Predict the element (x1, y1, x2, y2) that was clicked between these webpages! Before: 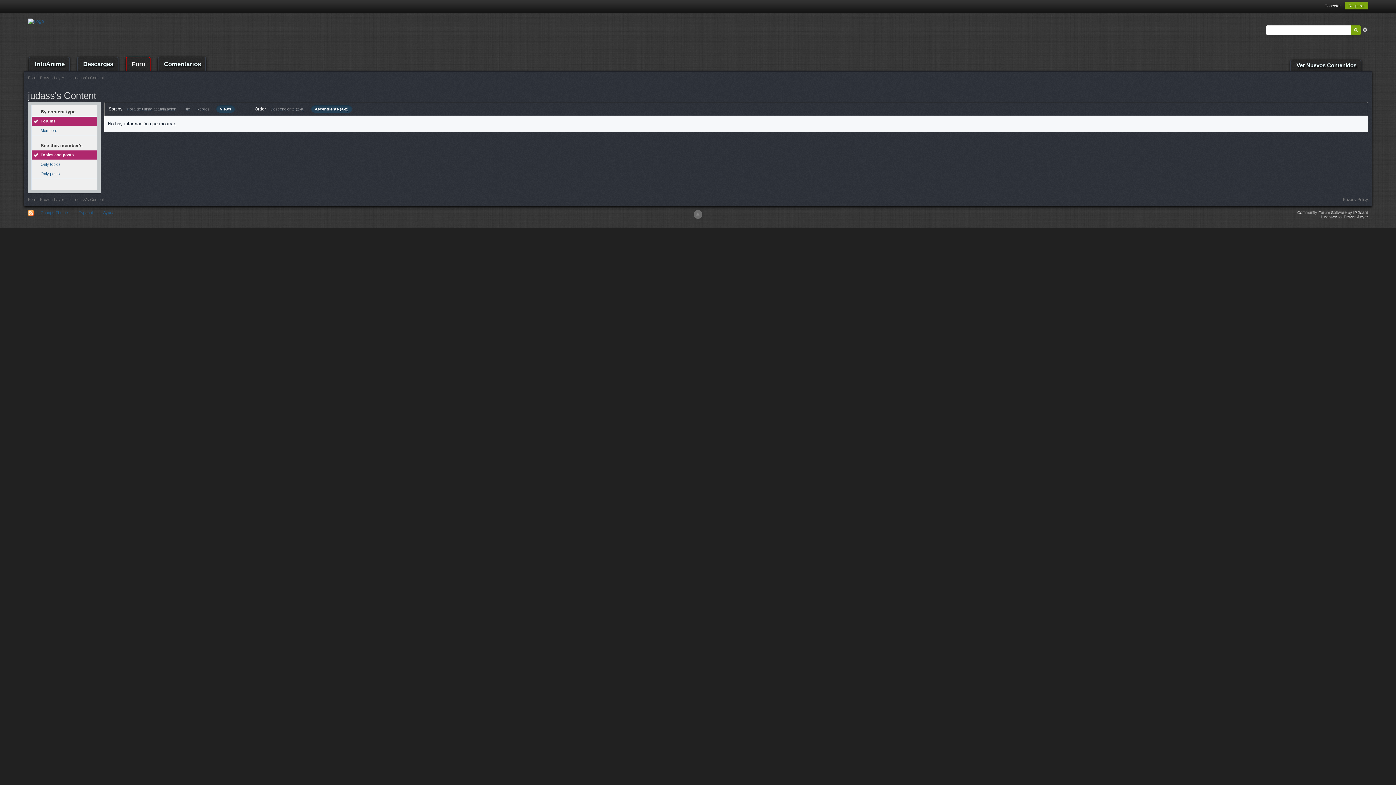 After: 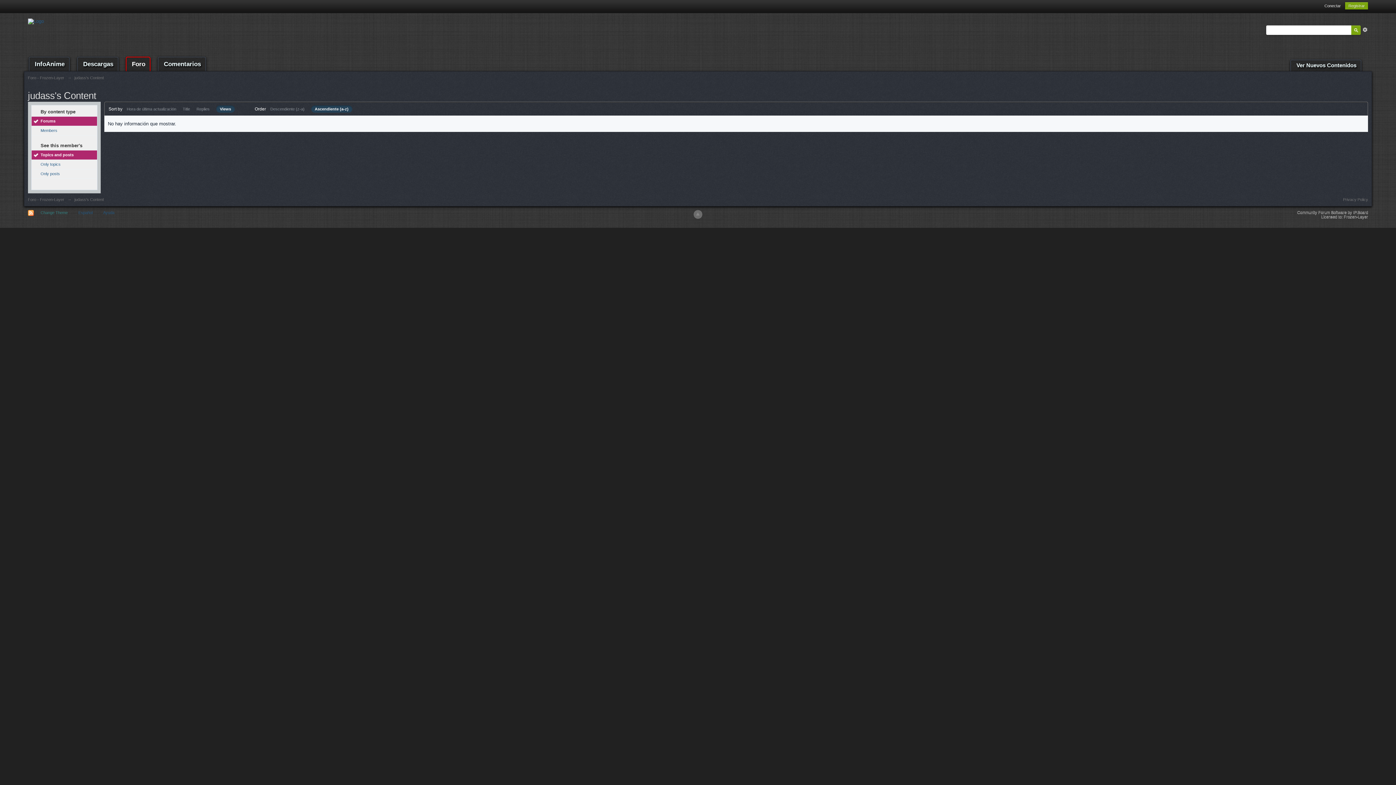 Action: label: Change Theme bbox: (37, 209, 71, 216)